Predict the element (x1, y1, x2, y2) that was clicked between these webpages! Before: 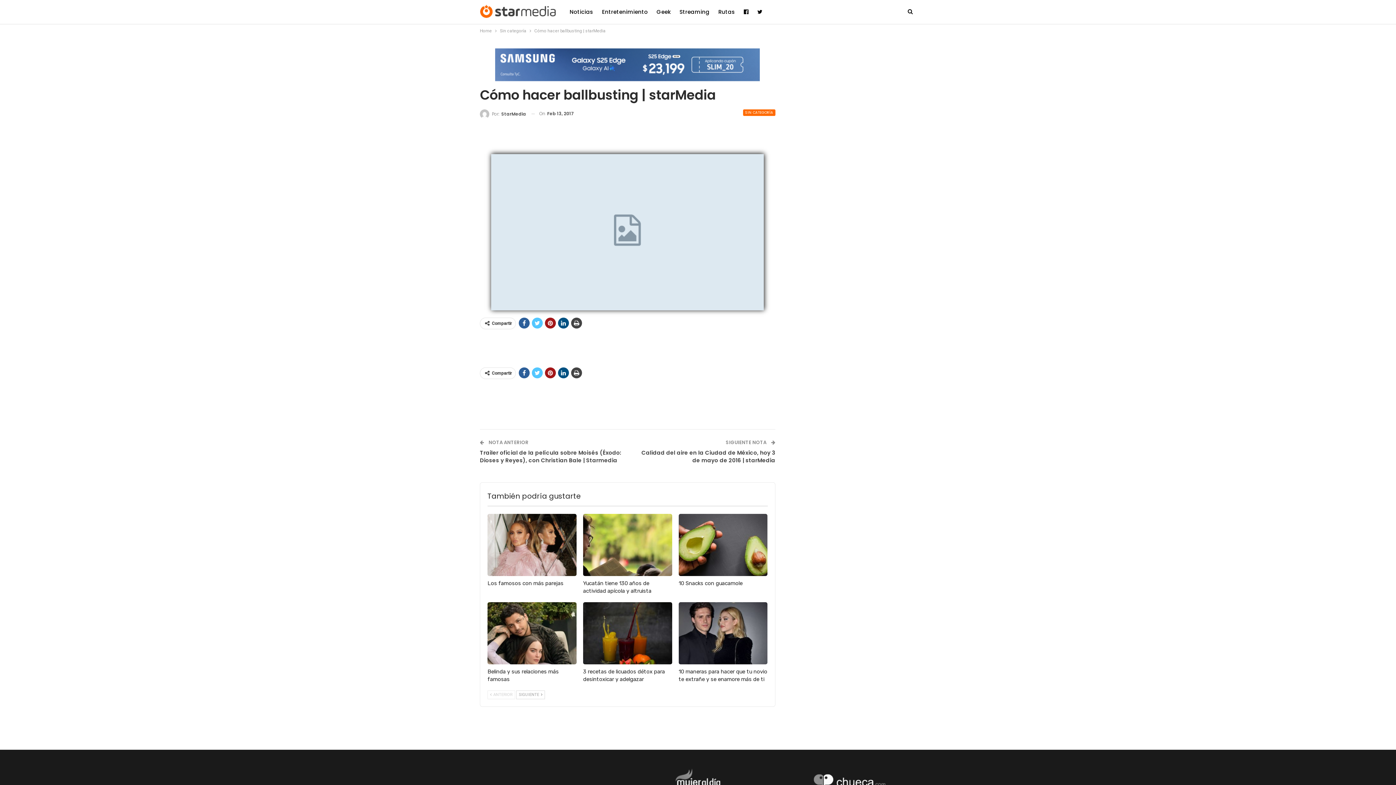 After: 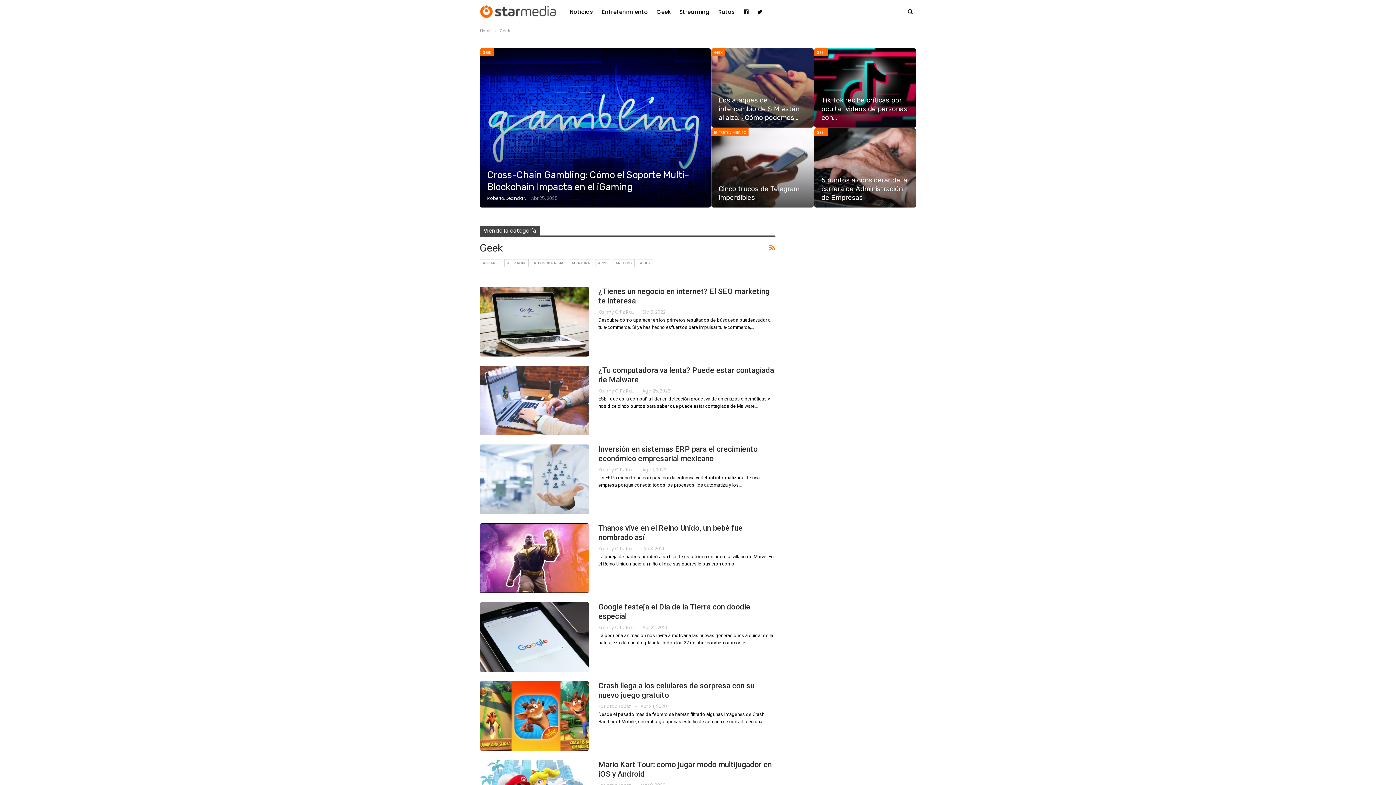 Action: label: Geek bbox: (654, 0, 673, 24)